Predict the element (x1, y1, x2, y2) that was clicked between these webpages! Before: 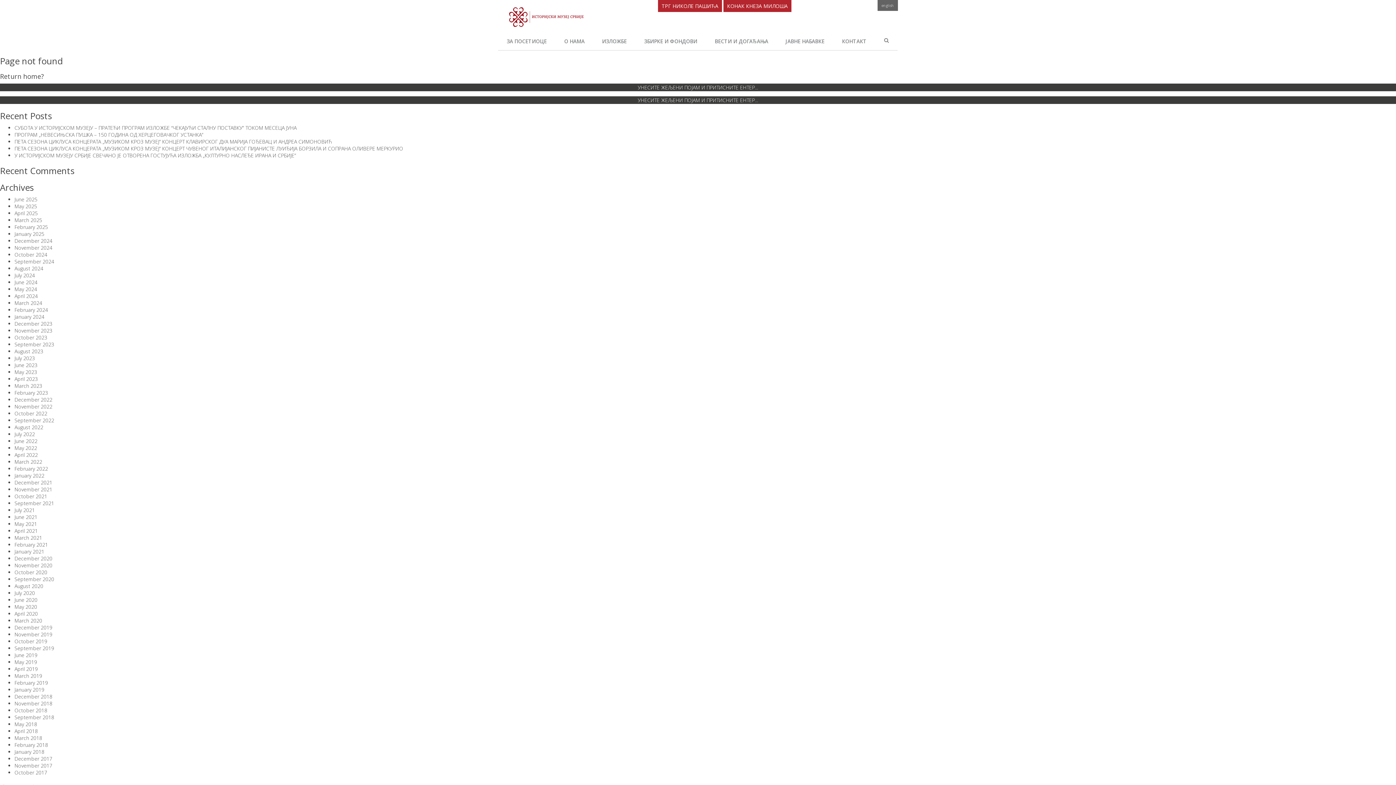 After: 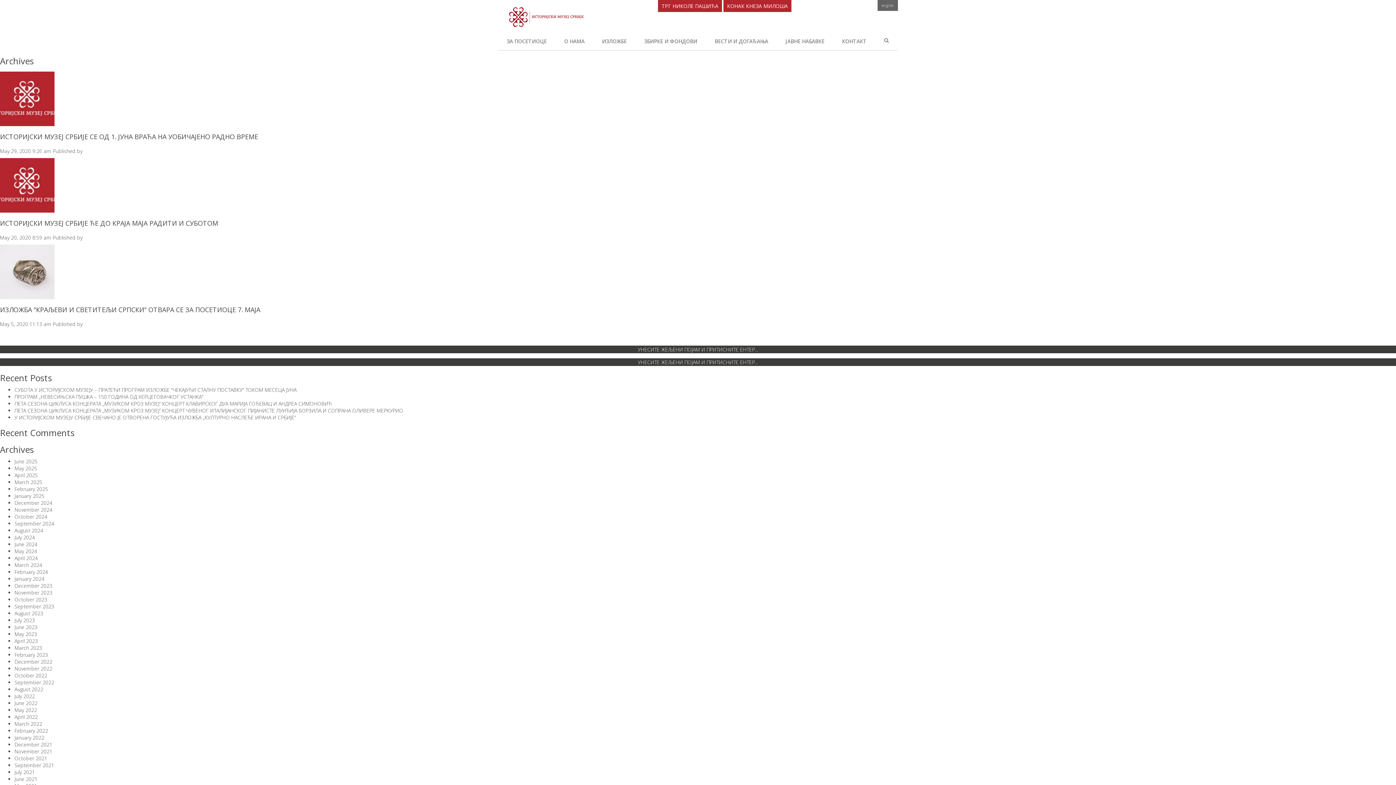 Action: bbox: (14, 603, 37, 610) label: May 2020